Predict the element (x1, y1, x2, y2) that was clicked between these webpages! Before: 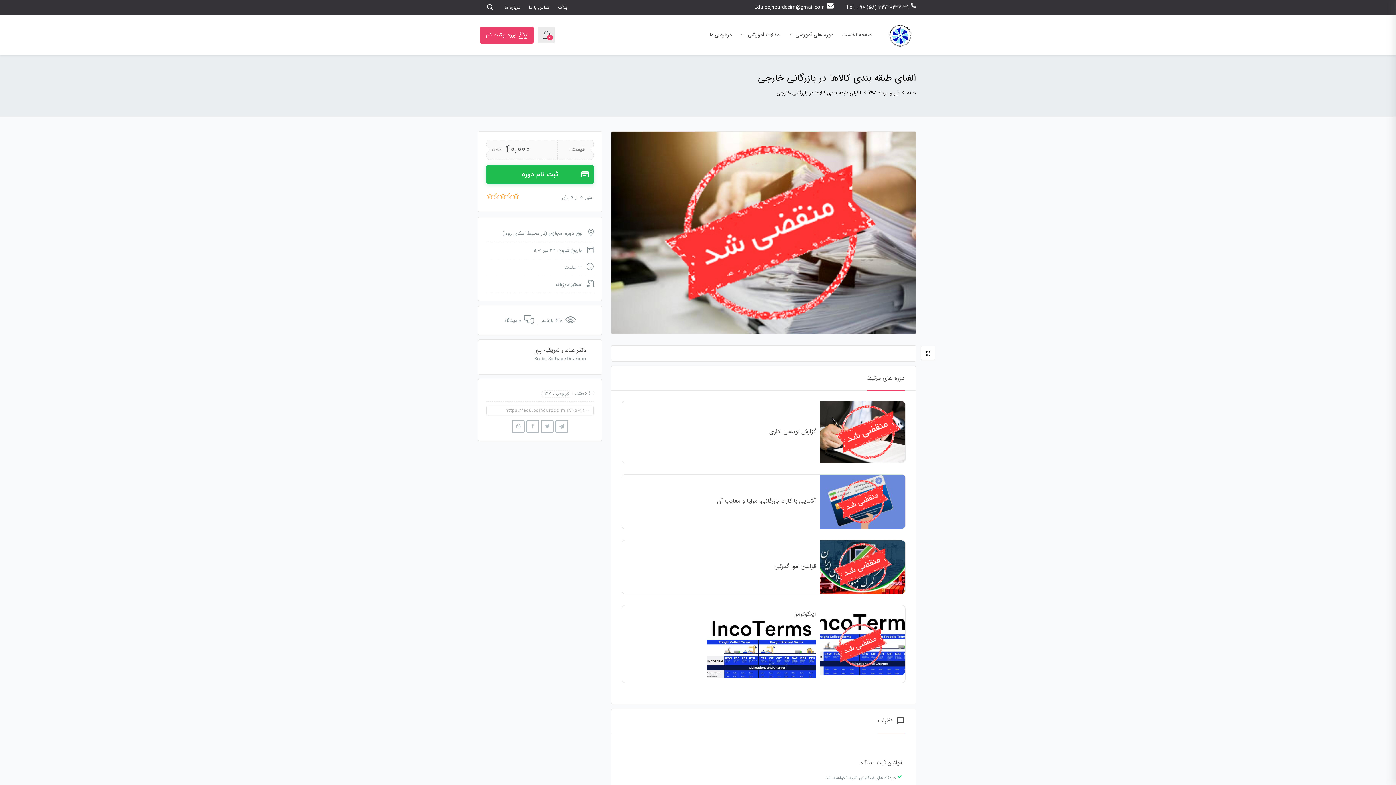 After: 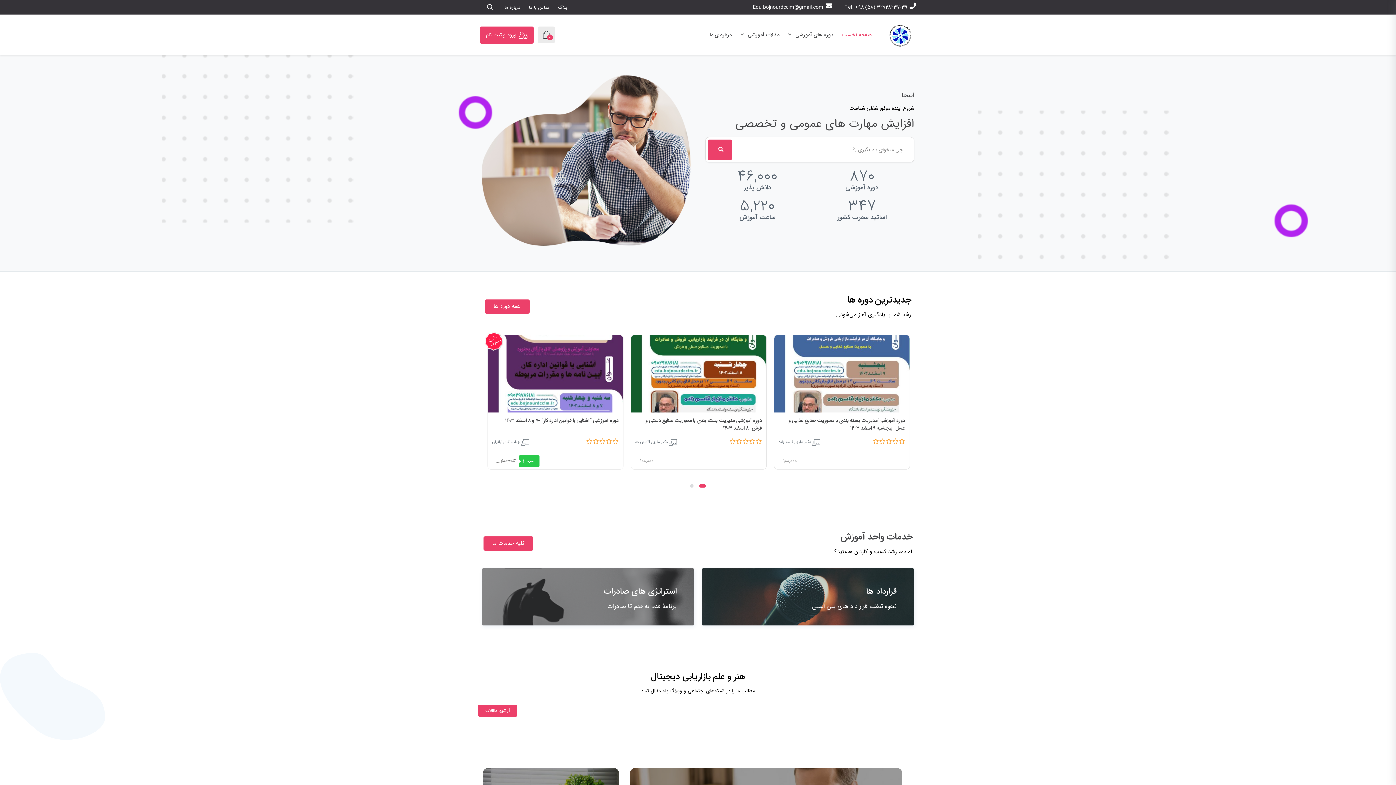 Action: label: صفحه نخست bbox: (837, 25, 876, 44)